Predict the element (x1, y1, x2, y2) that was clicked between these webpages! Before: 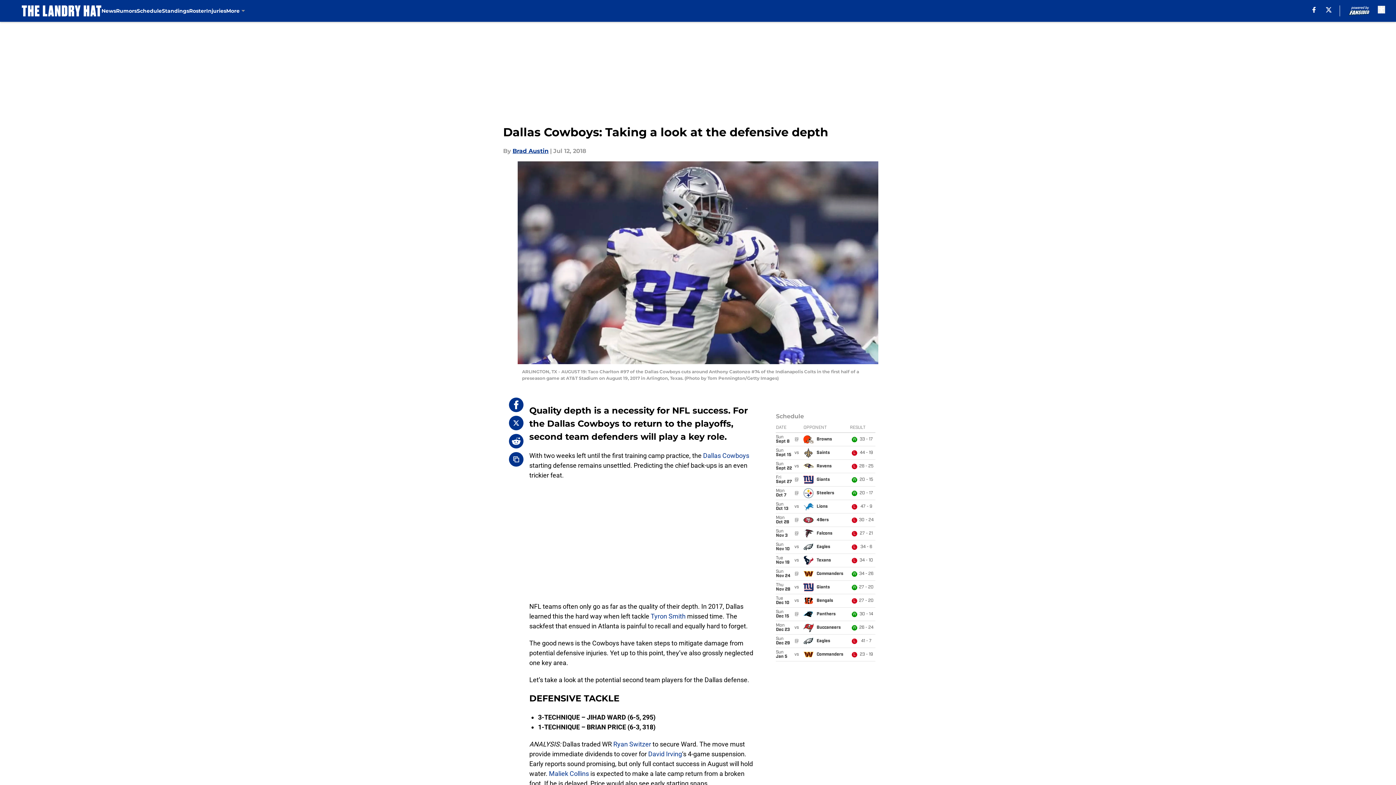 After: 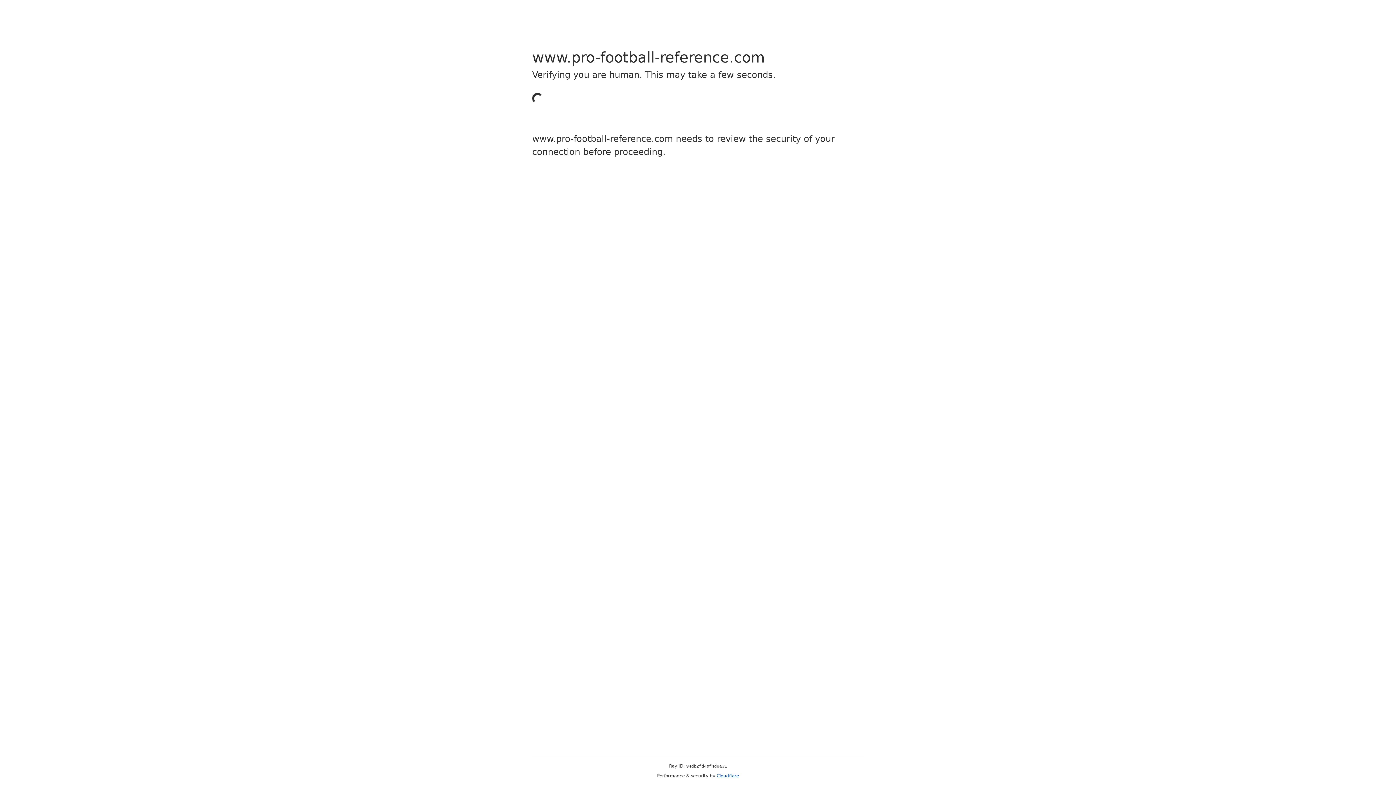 Action: bbox: (549, 770, 589, 777) label: Maliek Collins